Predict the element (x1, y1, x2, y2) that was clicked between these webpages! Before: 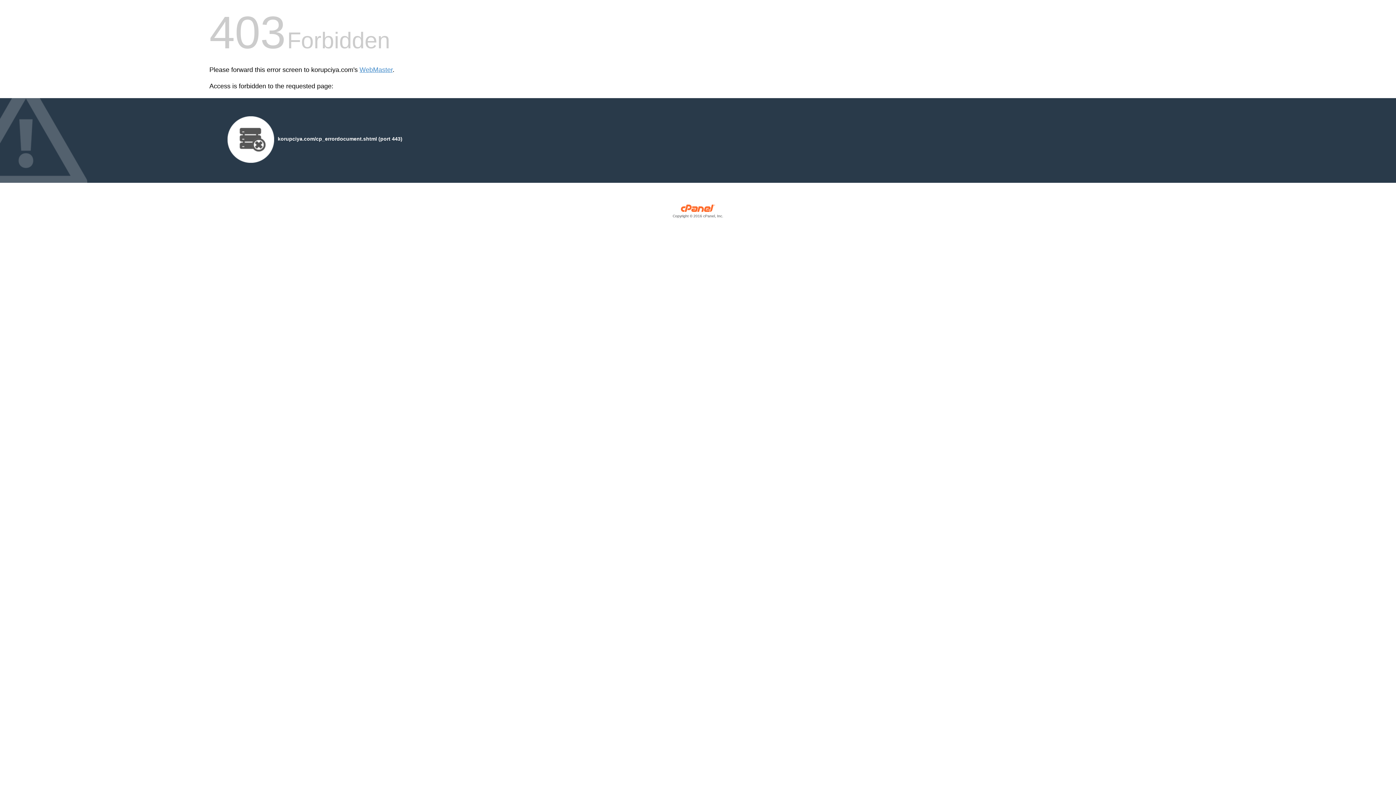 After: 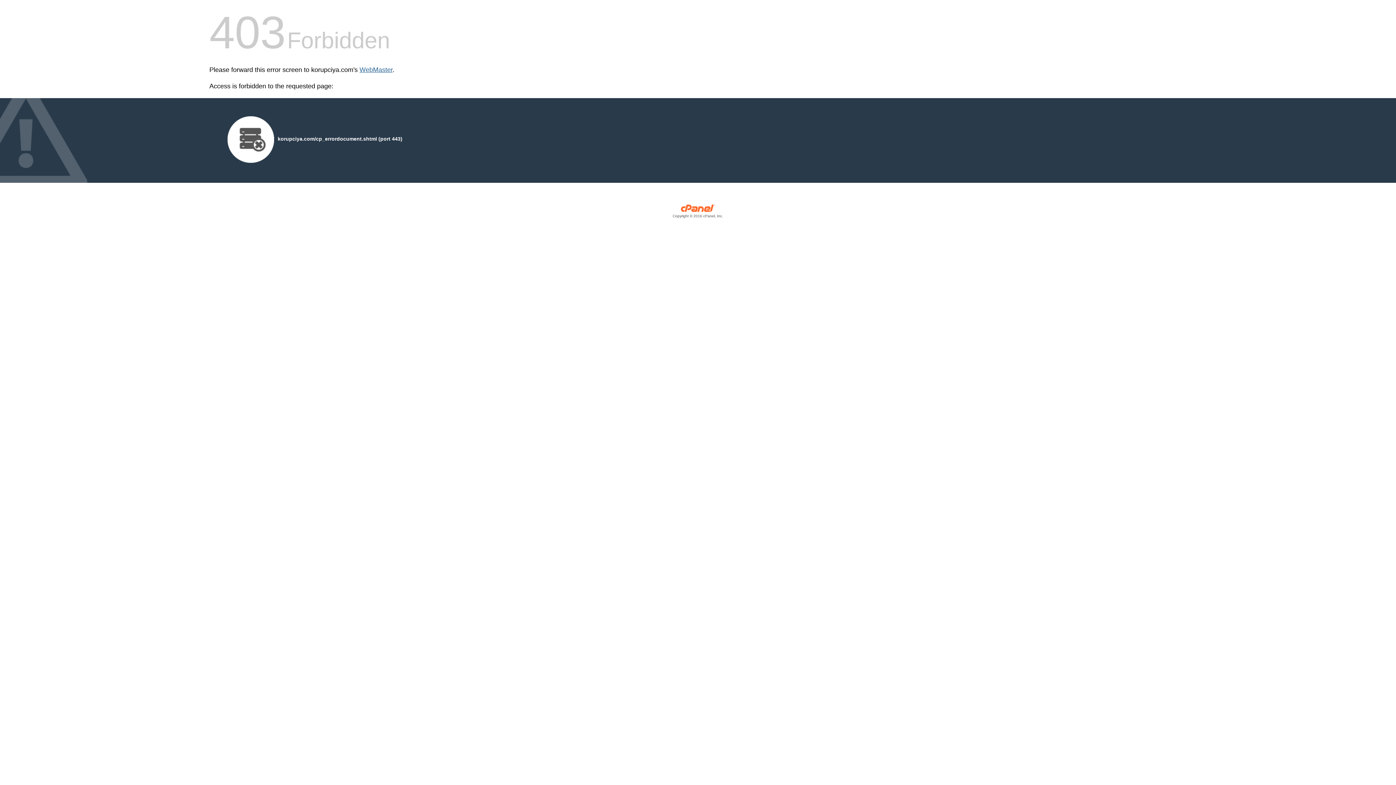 Action: bbox: (359, 66, 392, 73) label: WebMaster